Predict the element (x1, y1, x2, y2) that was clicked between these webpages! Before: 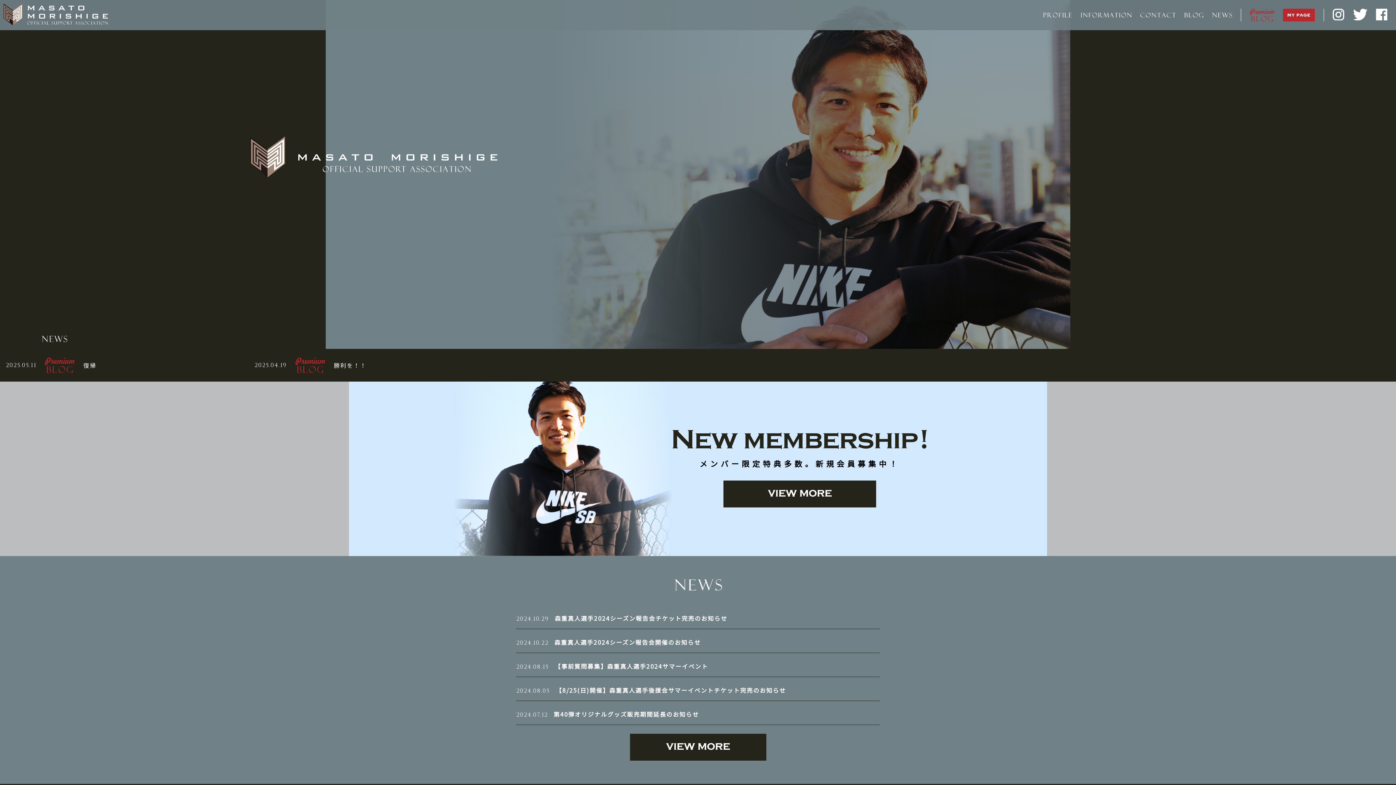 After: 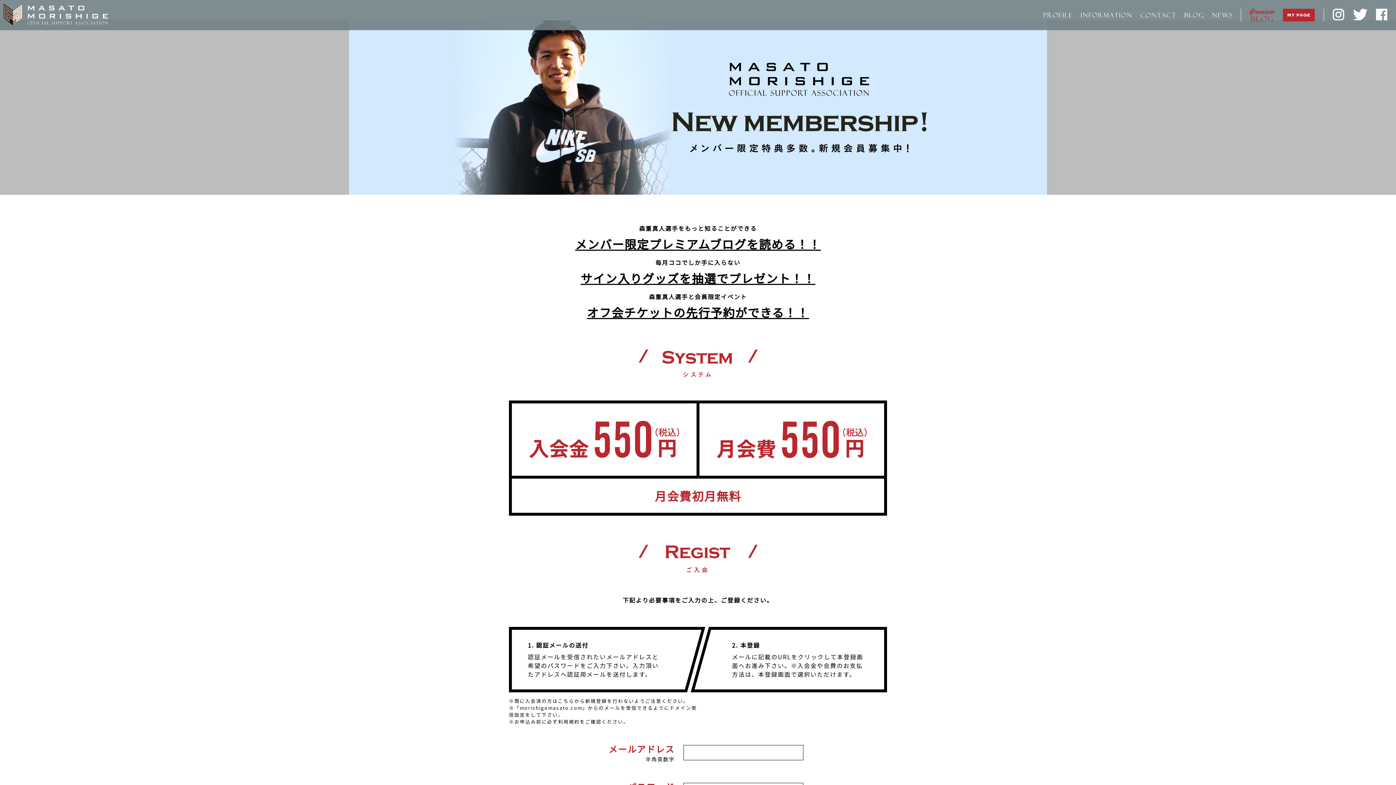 Action: bbox: (1081, 12, 1132, 21)